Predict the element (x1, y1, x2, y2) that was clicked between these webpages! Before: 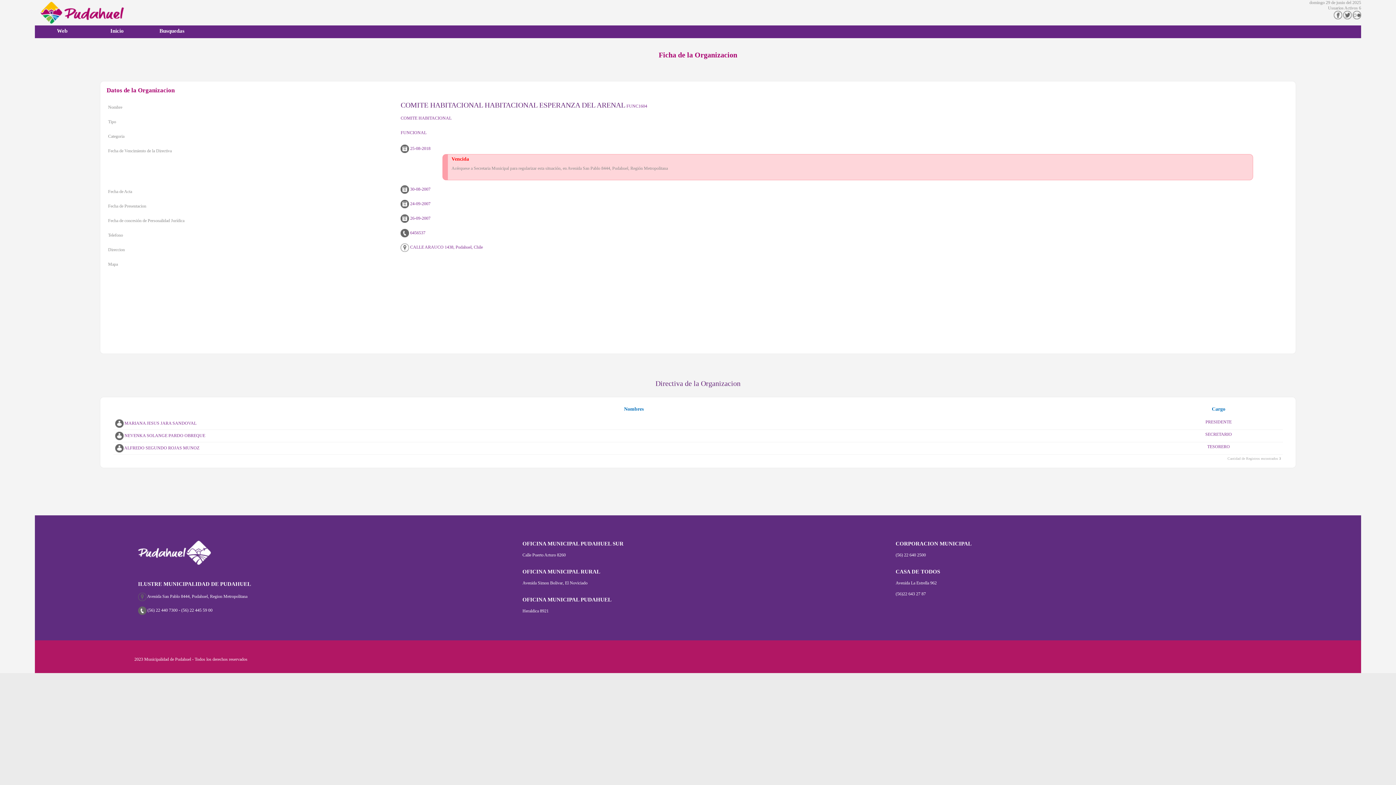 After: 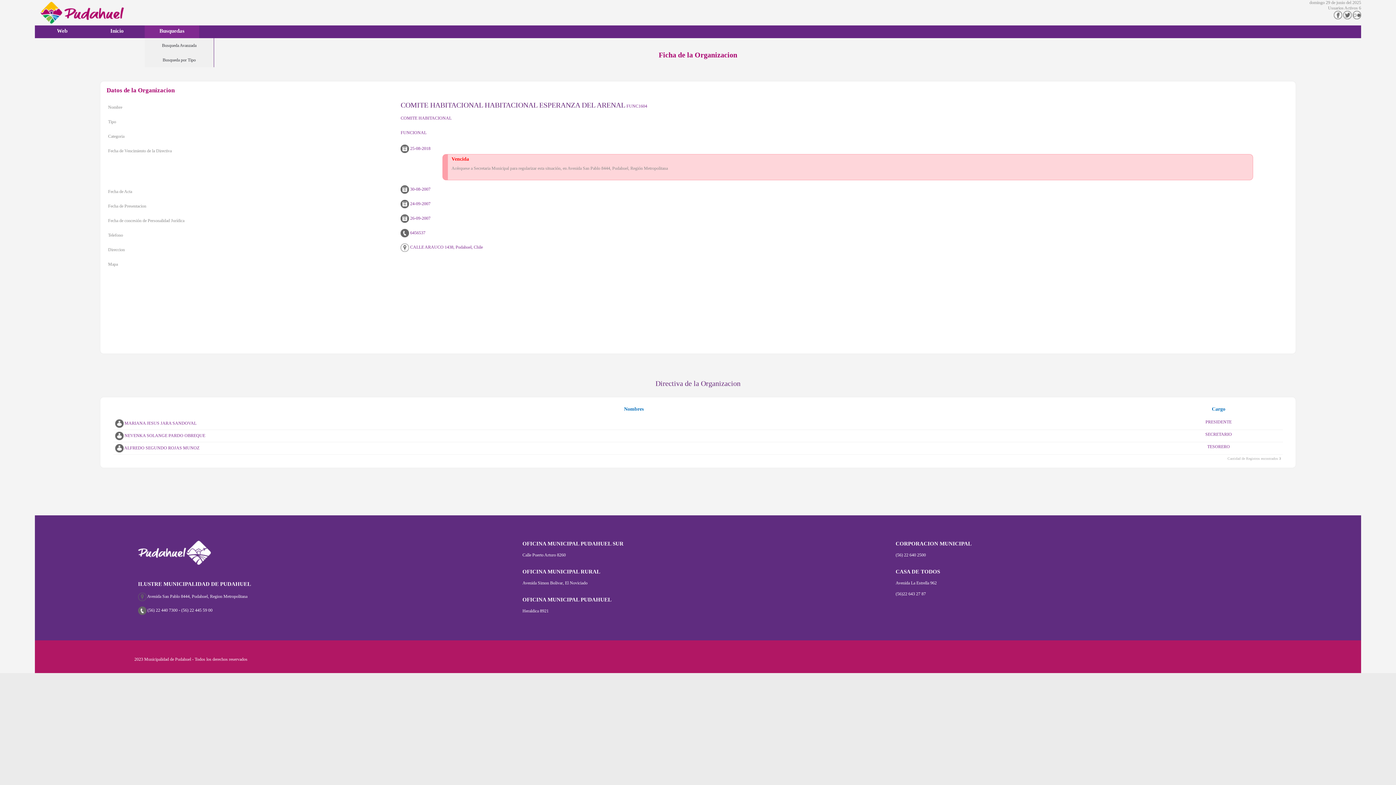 Action: bbox: (144, 25, 199, 38) label: Busquedas